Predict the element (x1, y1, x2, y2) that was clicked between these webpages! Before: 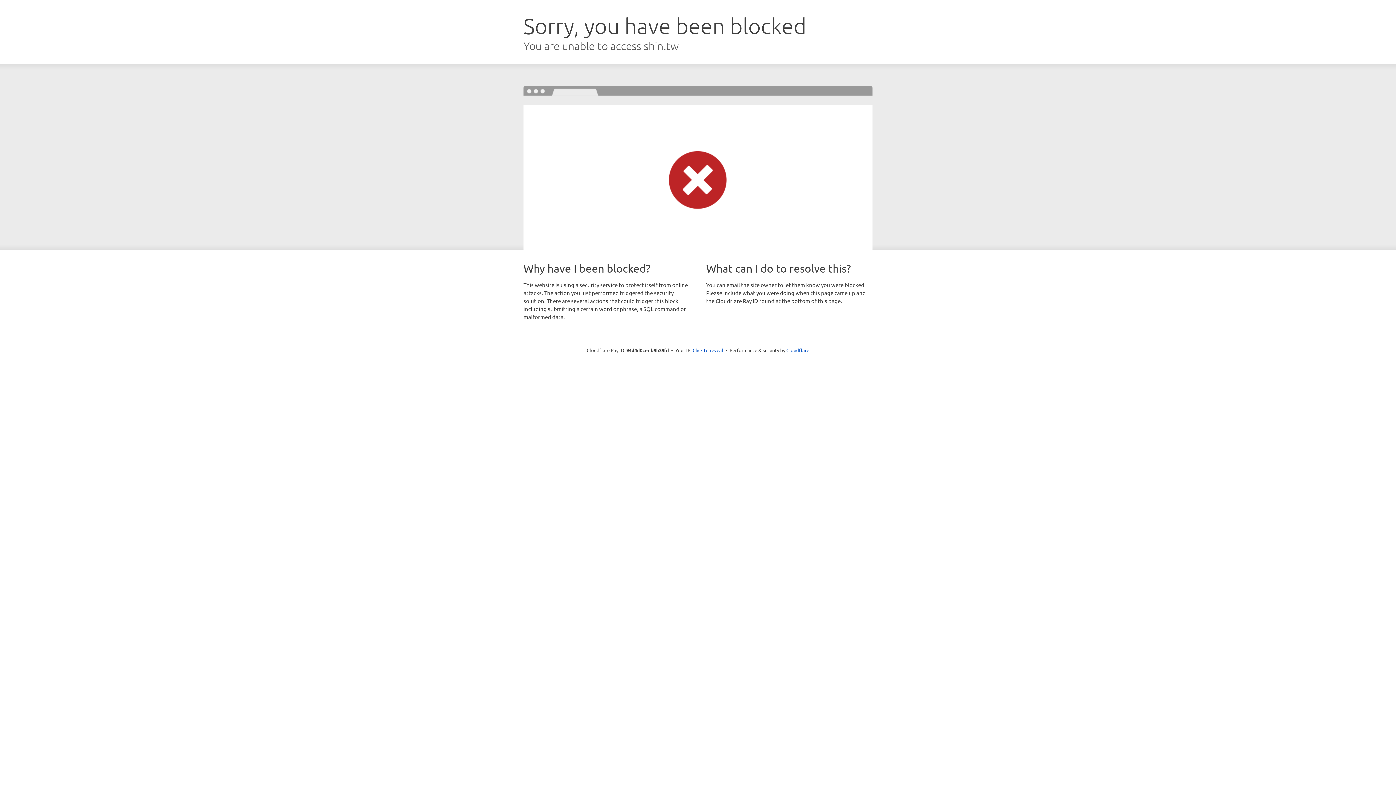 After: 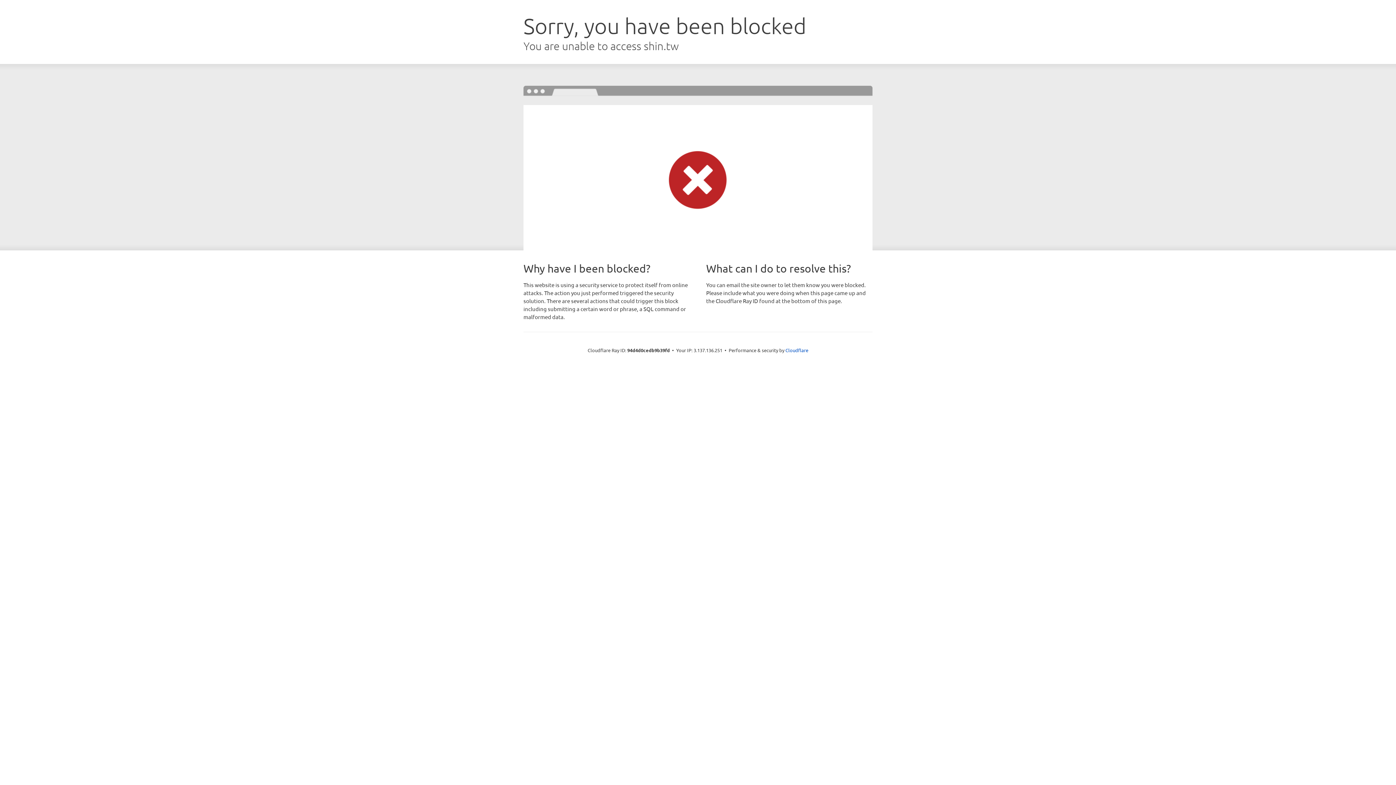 Action: label: Click to reveal bbox: (692, 346, 723, 353)